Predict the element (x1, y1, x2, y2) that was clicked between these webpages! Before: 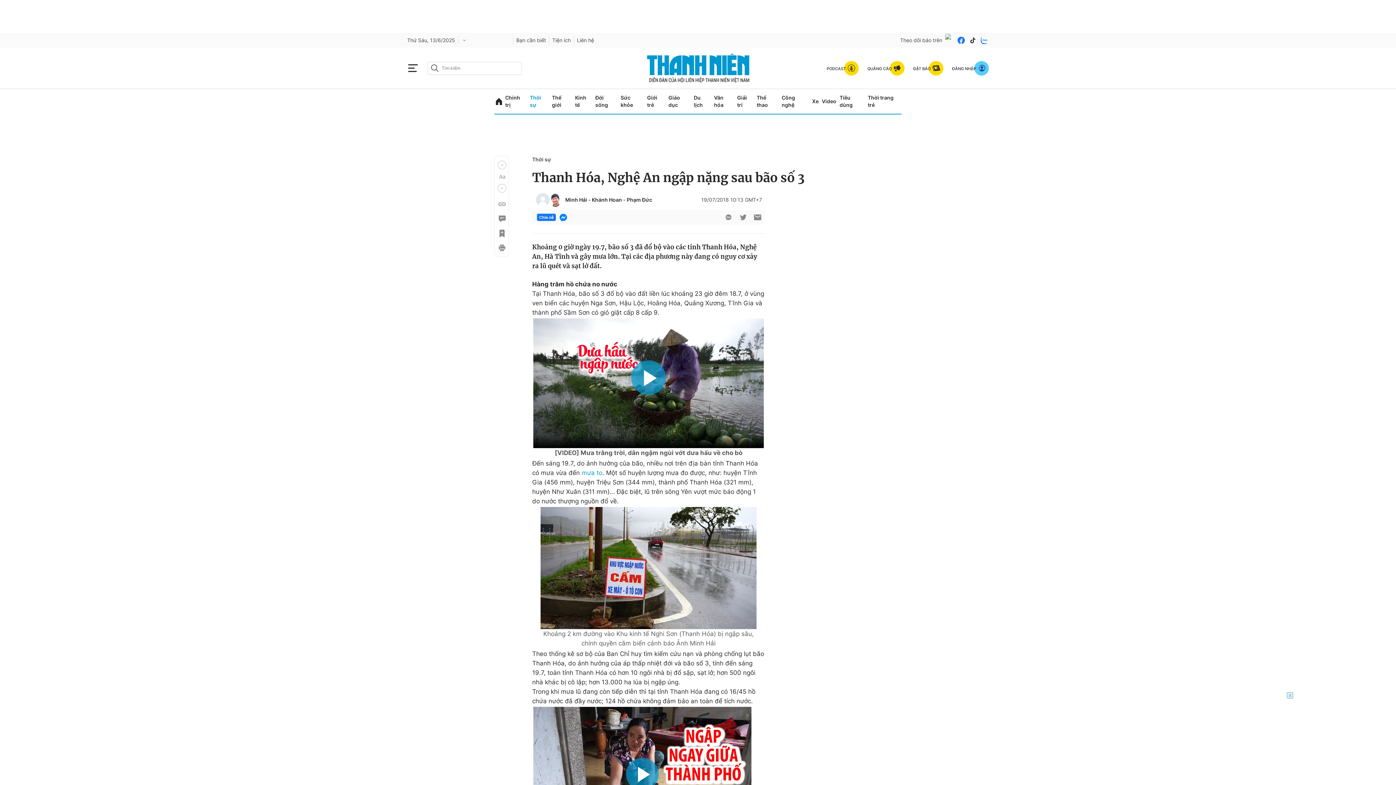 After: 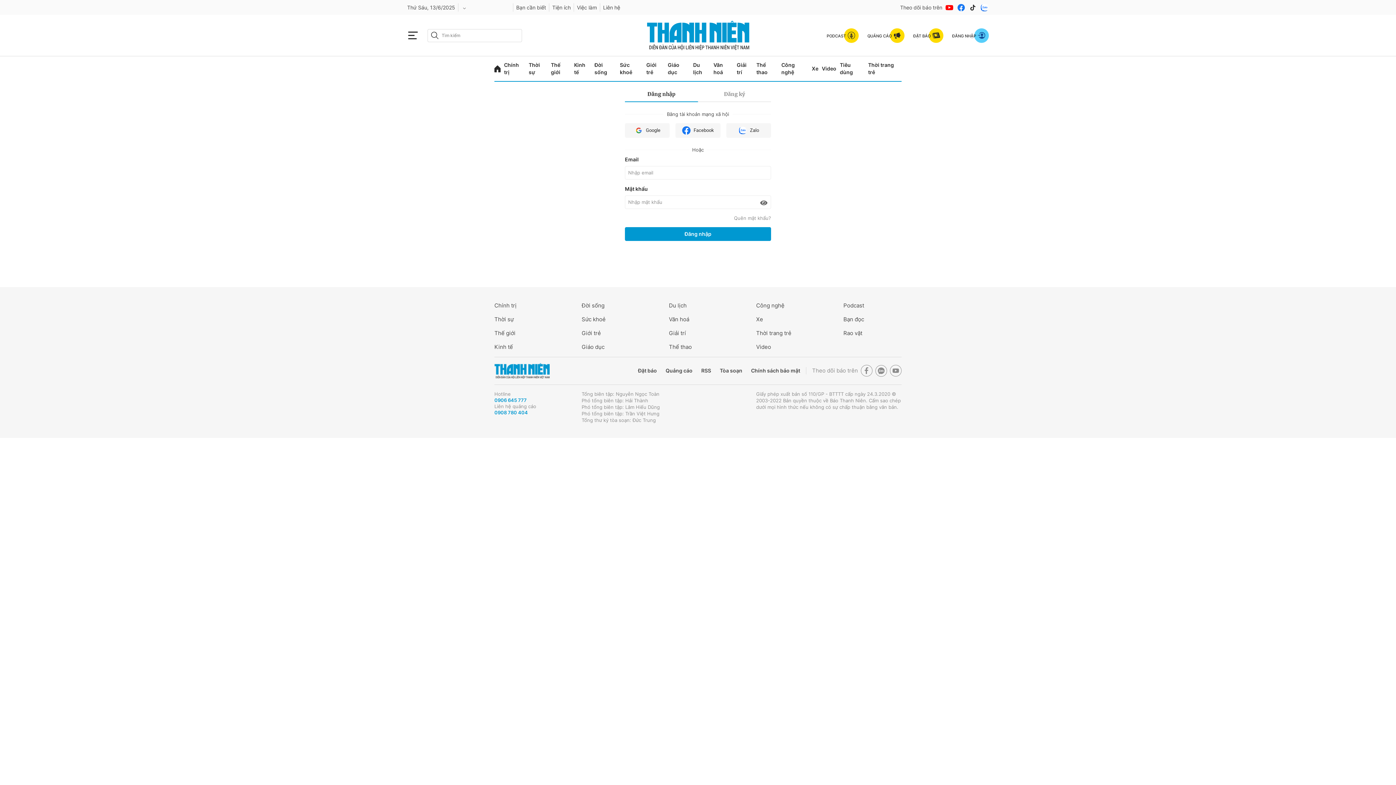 Action: label: ĐĂNG NHẬP bbox: (952, 60, 989, 75)